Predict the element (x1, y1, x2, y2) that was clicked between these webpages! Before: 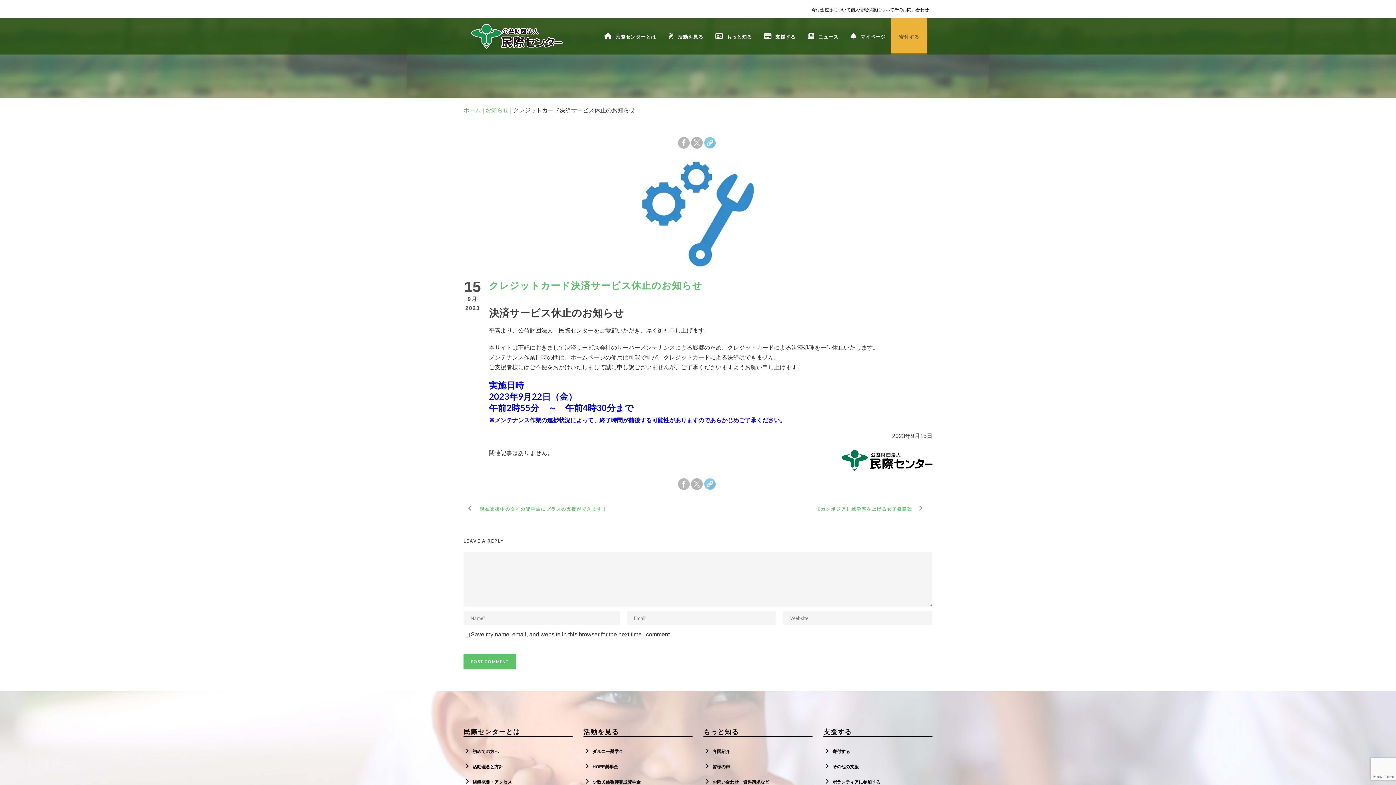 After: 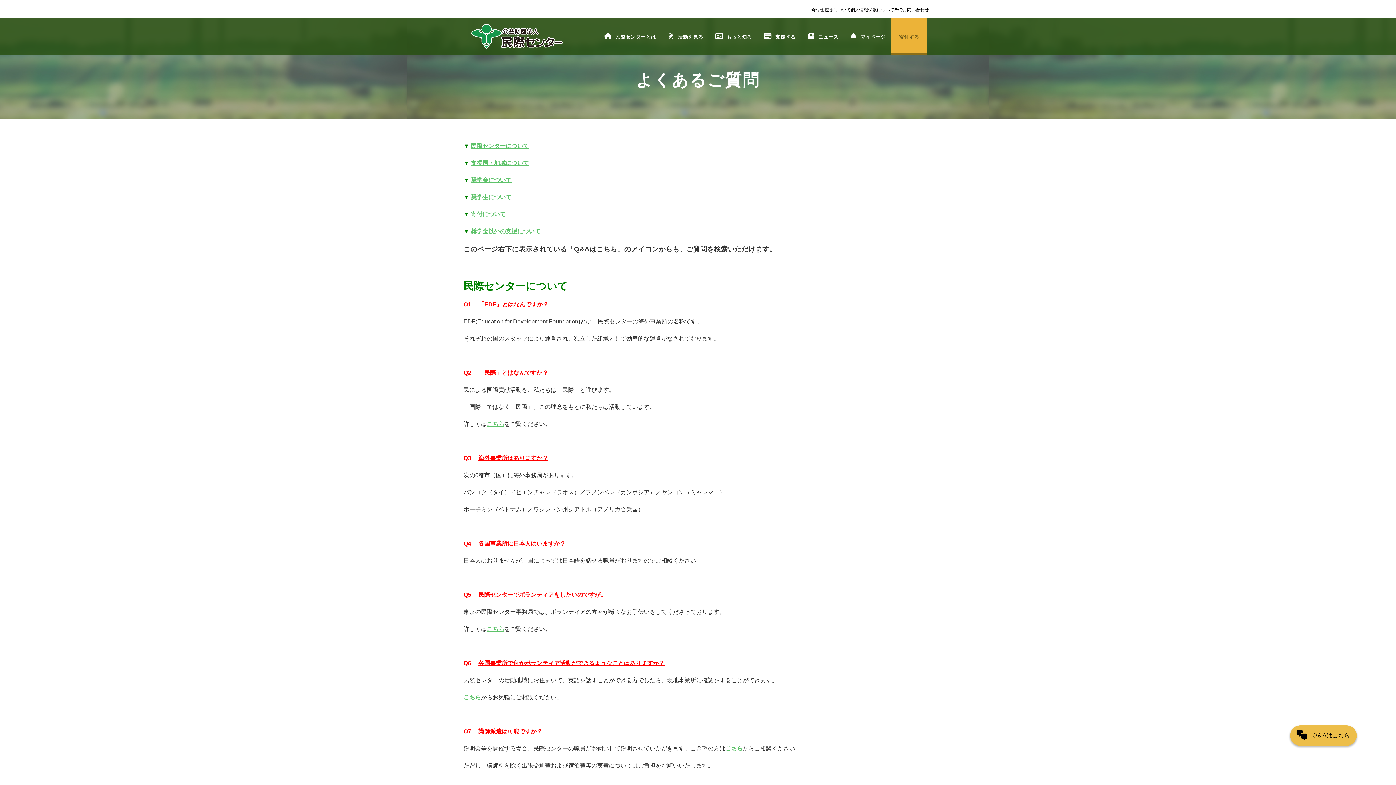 Action: bbox: (894, 7, 902, 12) label: FAQ